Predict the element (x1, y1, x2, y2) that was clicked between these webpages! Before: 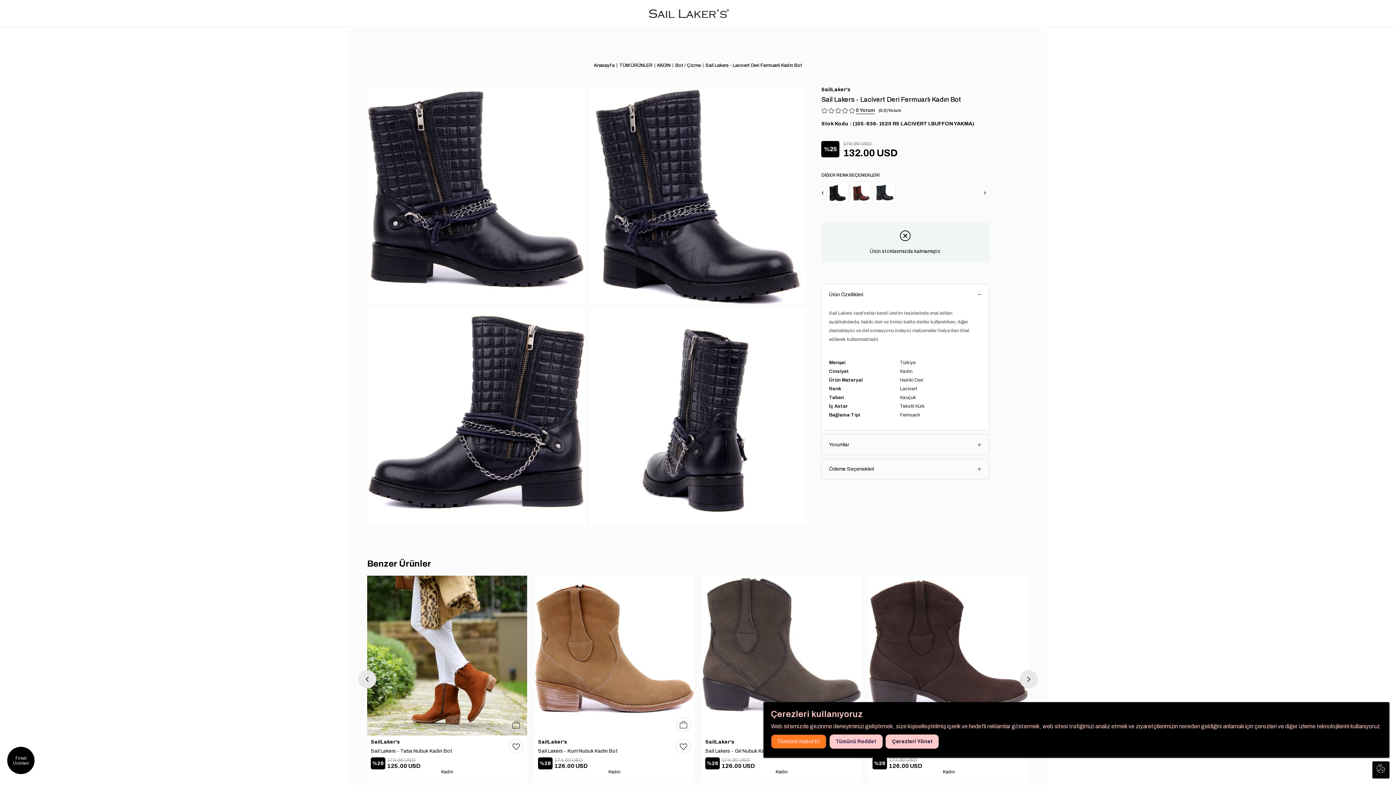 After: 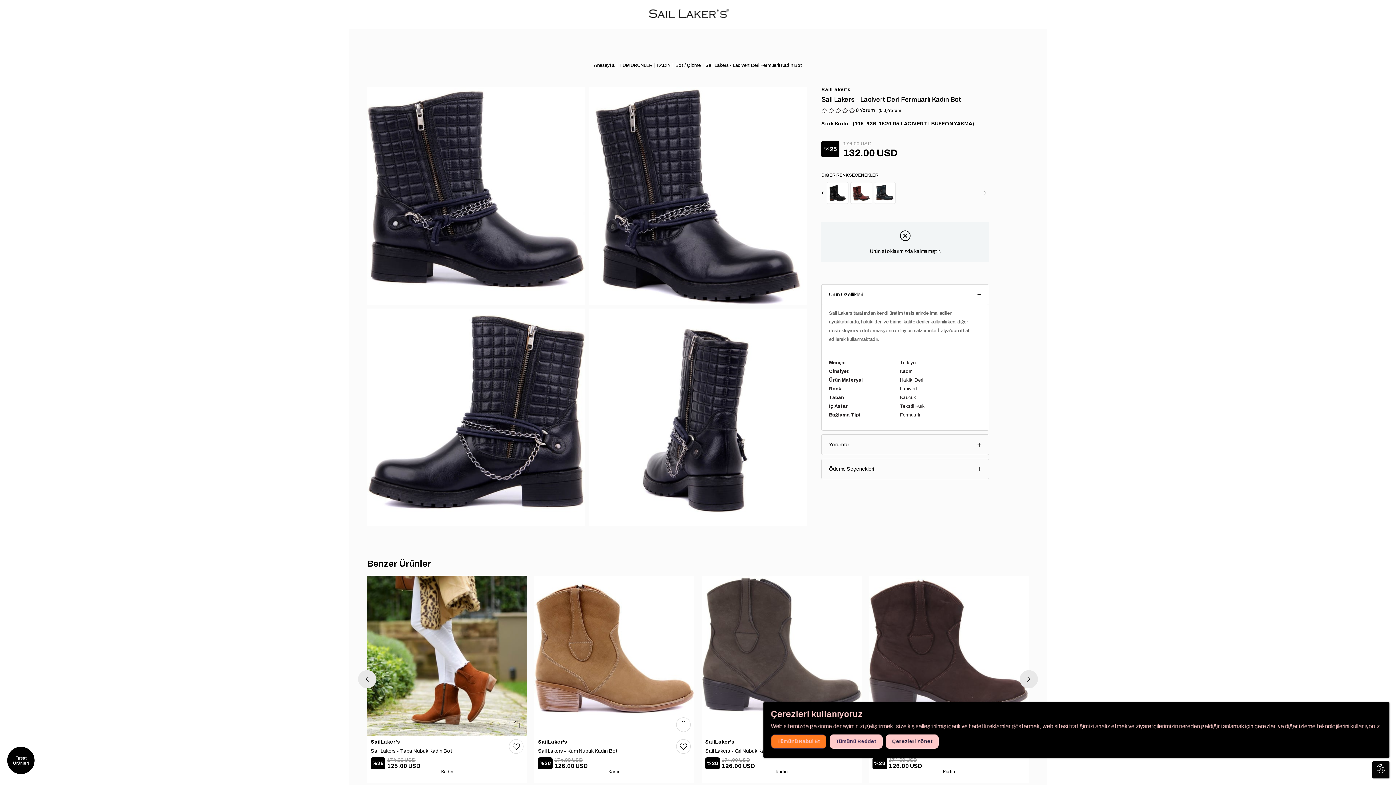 Action: label: Sail Lakers - Lacivert Deri Fermuarlı Kadın Bot bbox: (705, 61, 802, 69)